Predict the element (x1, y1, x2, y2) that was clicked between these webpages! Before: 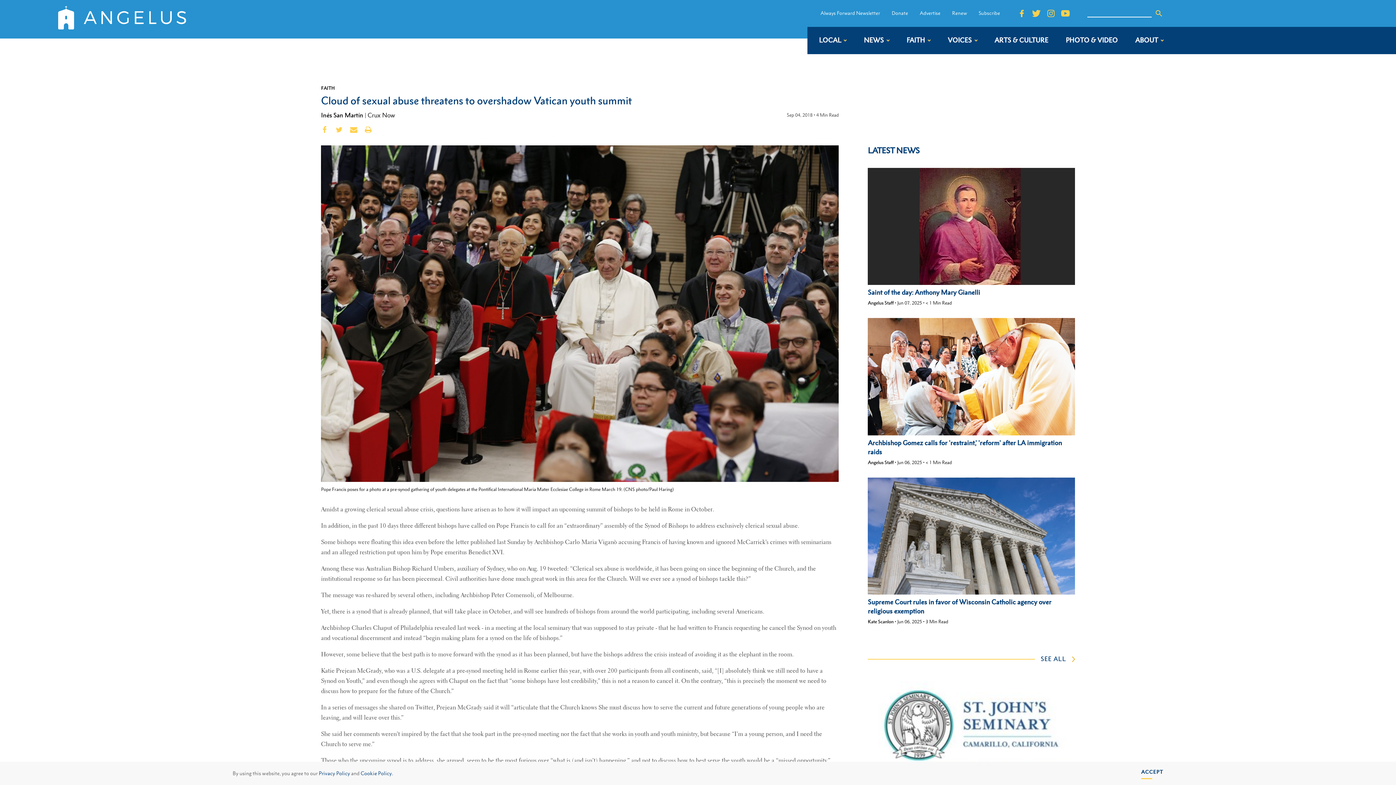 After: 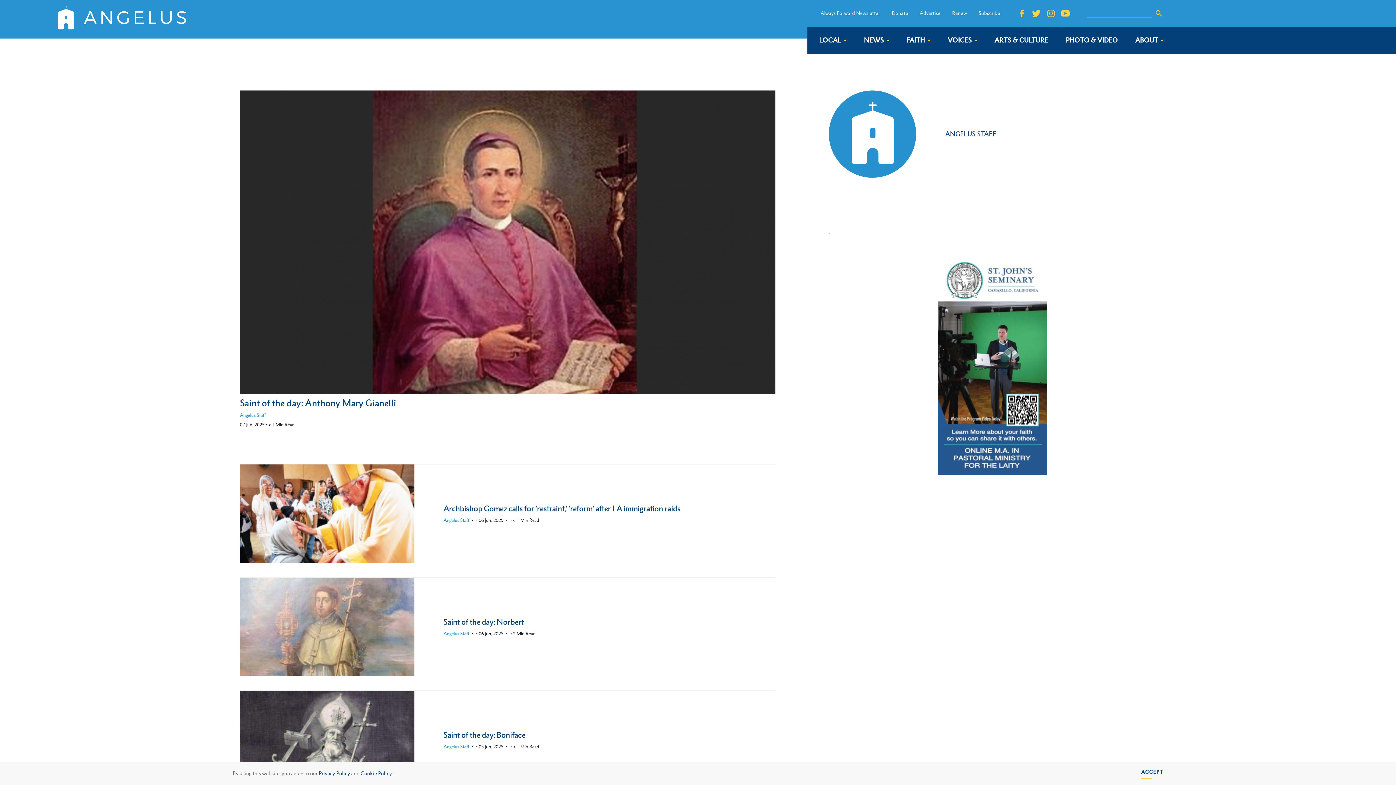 Action: label: Angelus Staff bbox: (868, 459, 893, 465)